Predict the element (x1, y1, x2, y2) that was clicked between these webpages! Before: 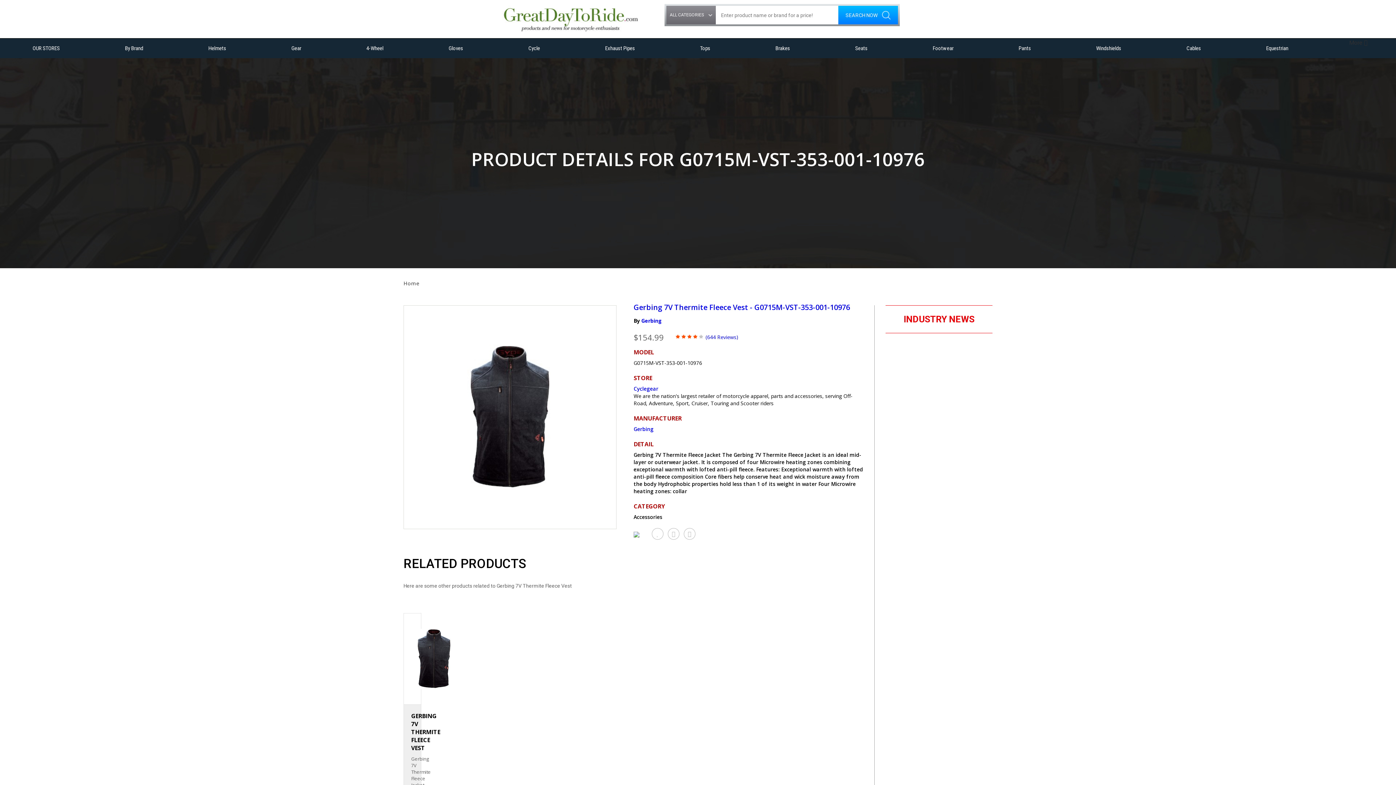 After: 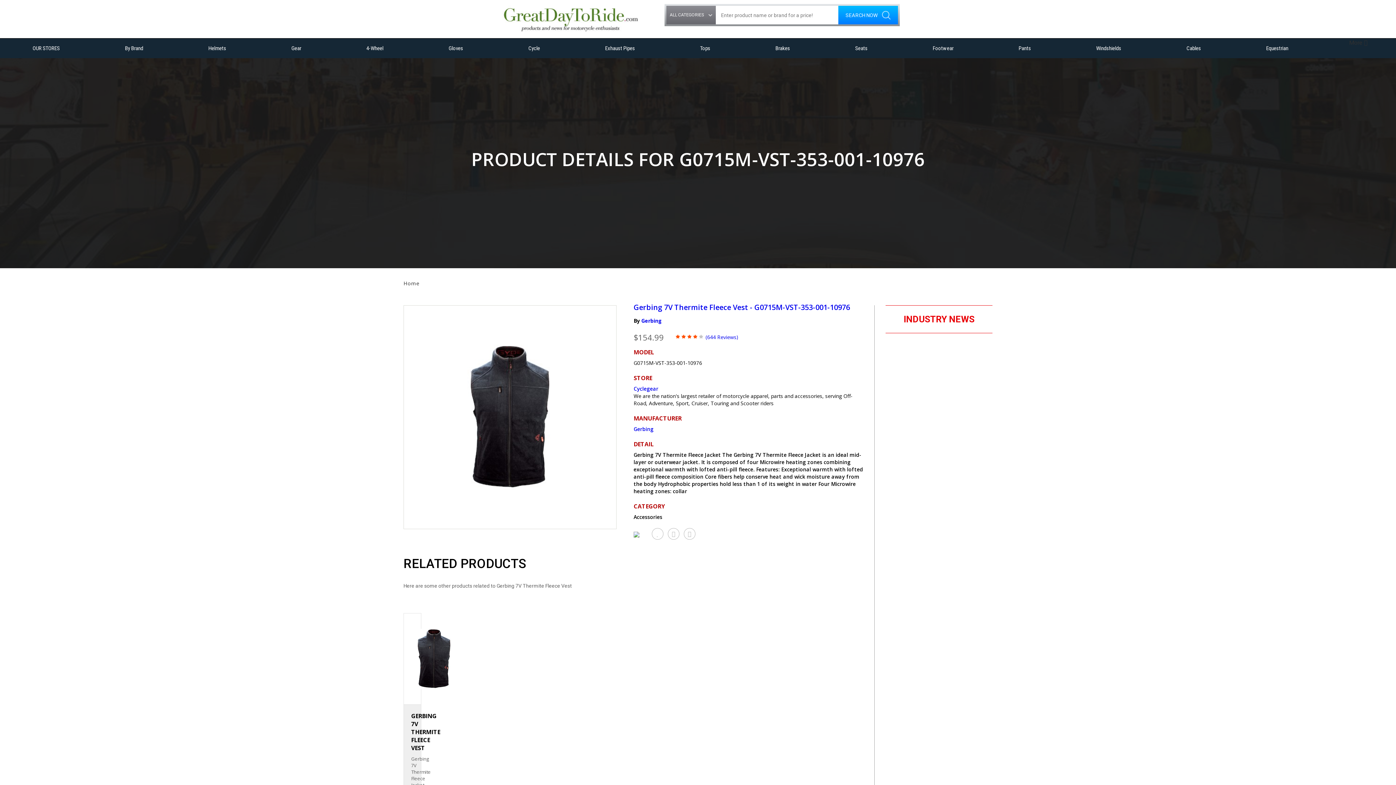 Action: bbox: (705, 333, 738, 340) label: (644 Reviews)